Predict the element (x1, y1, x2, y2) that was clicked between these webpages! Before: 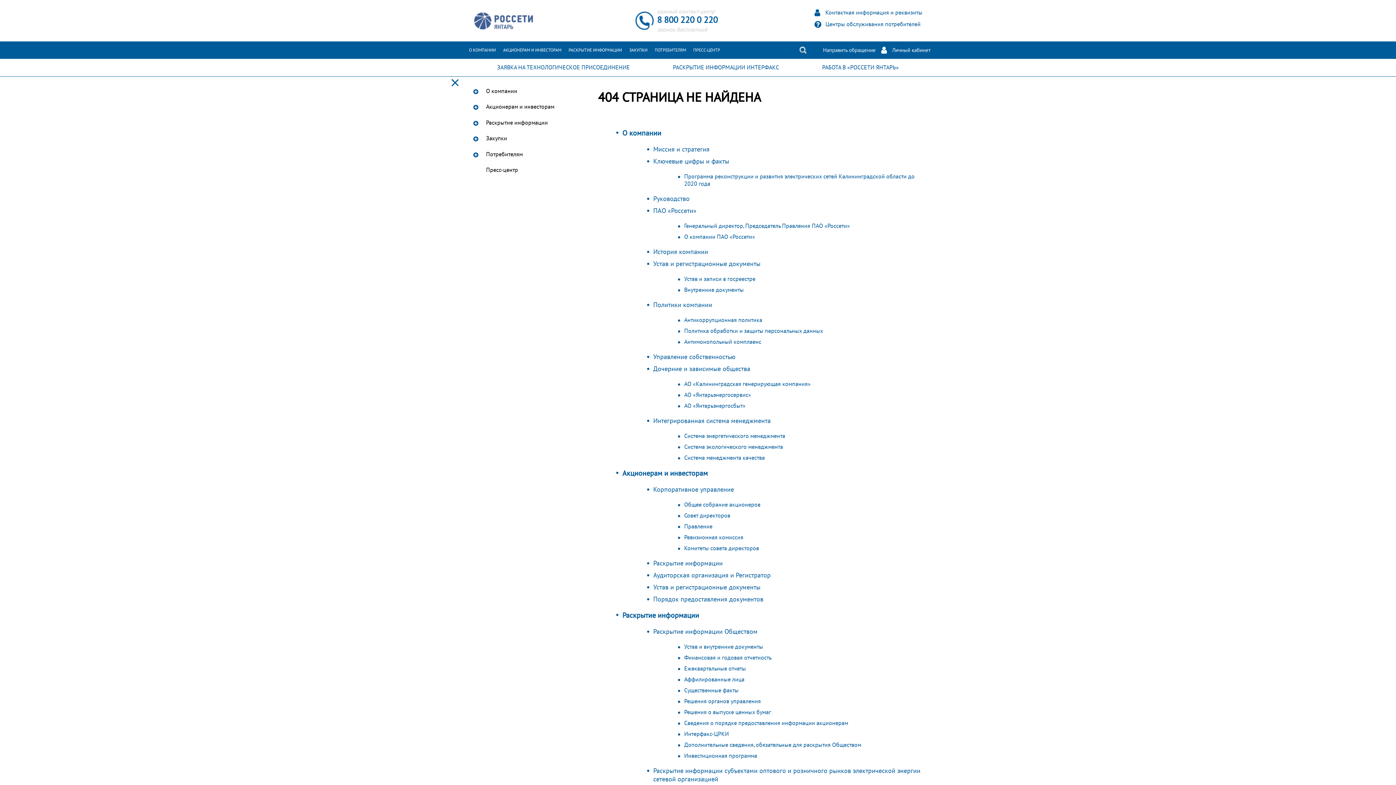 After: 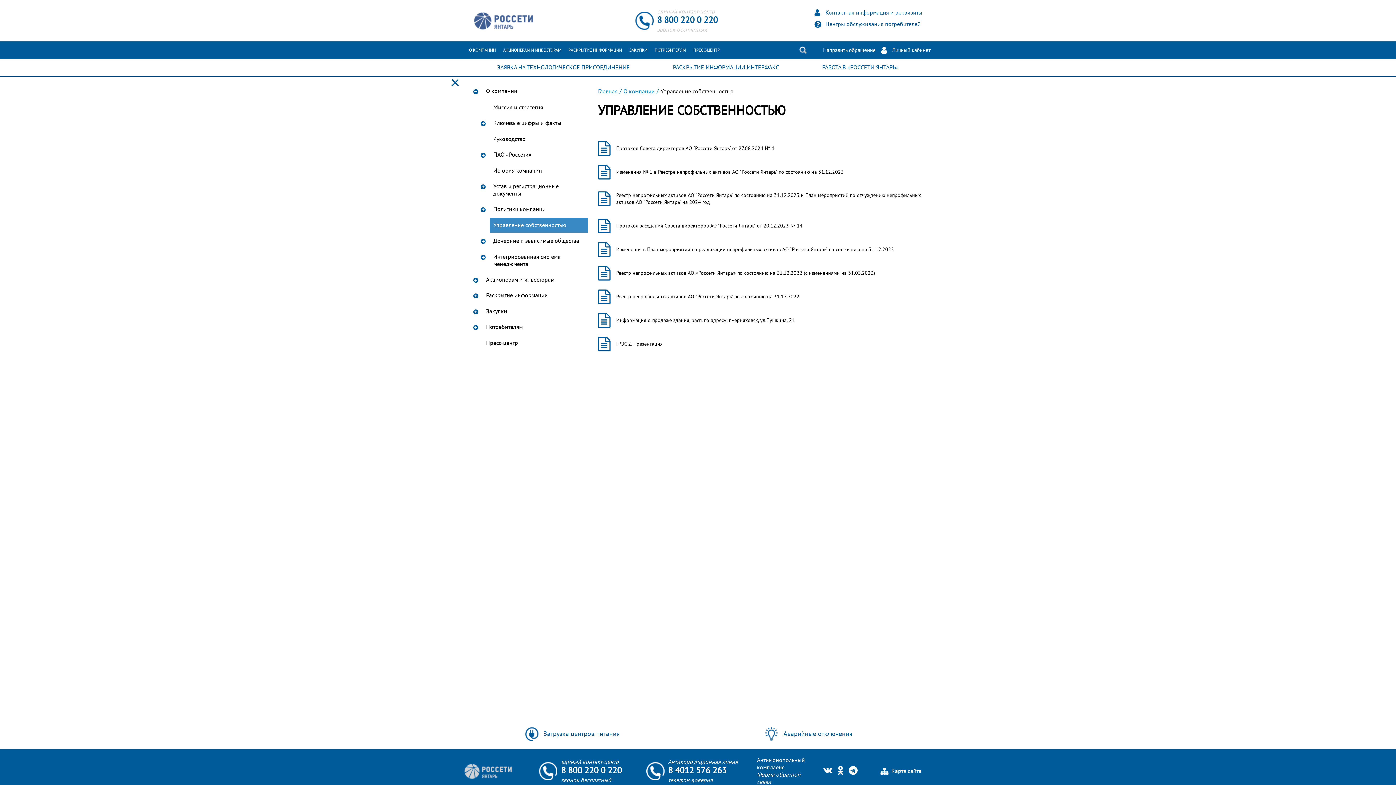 Action: bbox: (653, 353, 735, 361) label: Управление собственностью